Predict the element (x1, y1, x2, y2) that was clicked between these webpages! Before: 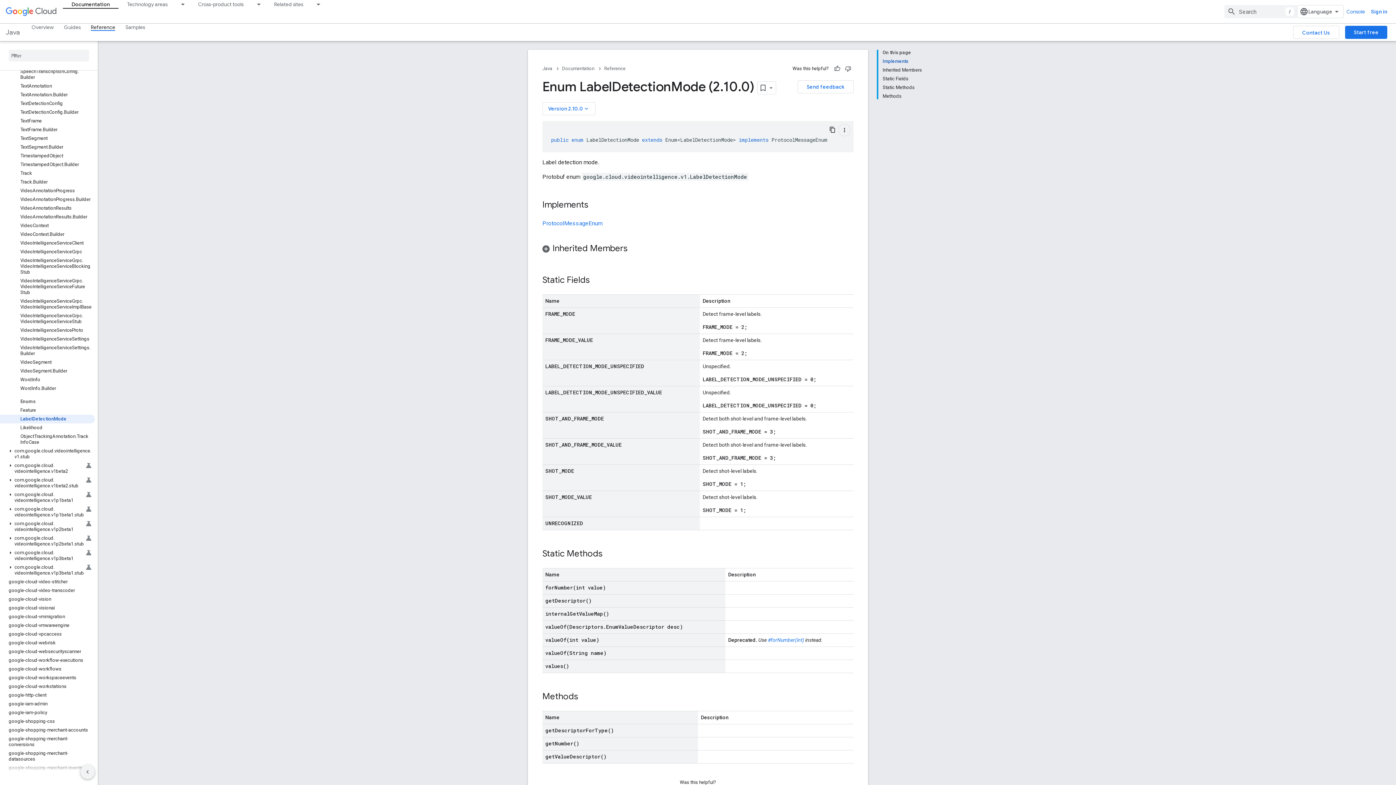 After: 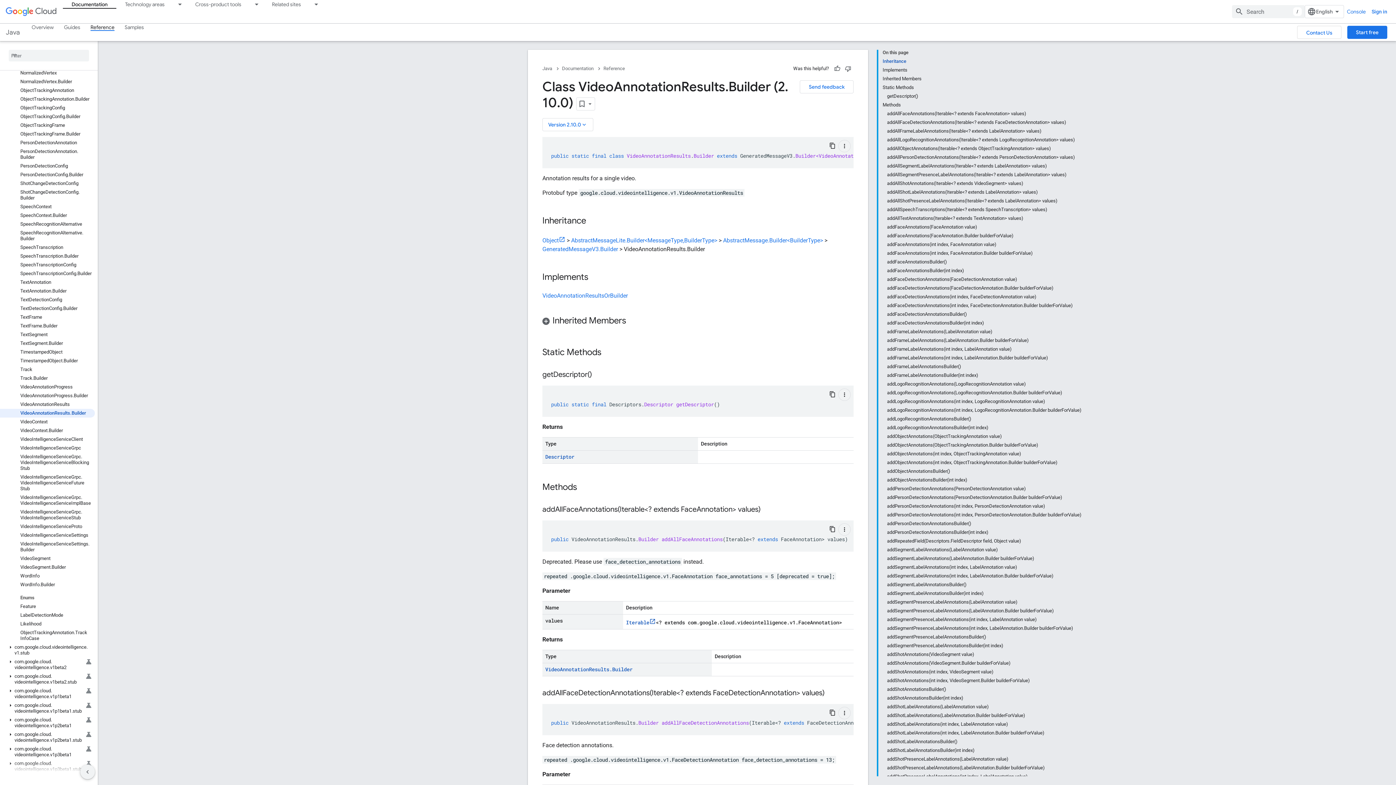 Action: label: VideoAnnotationResults.Builder bbox: (0, 212, 94, 221)